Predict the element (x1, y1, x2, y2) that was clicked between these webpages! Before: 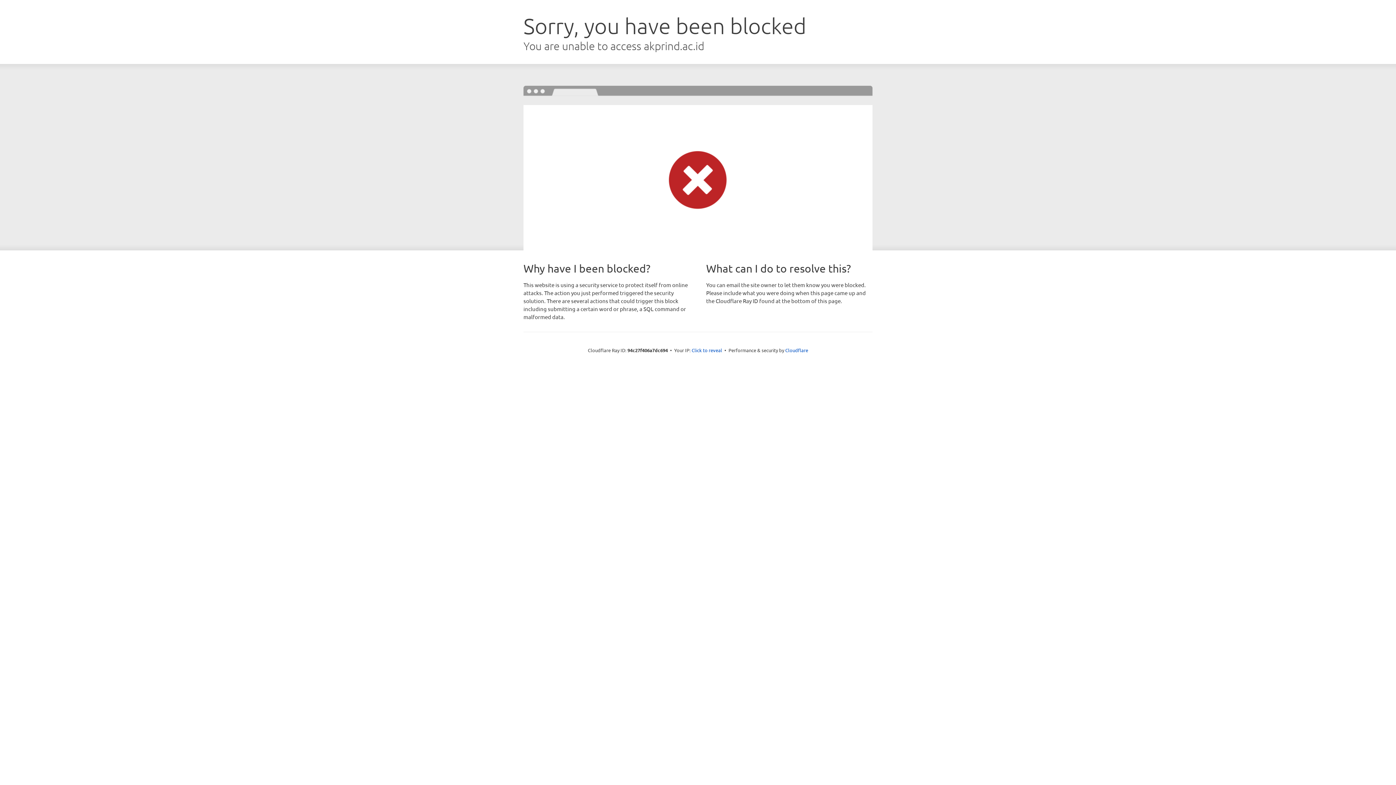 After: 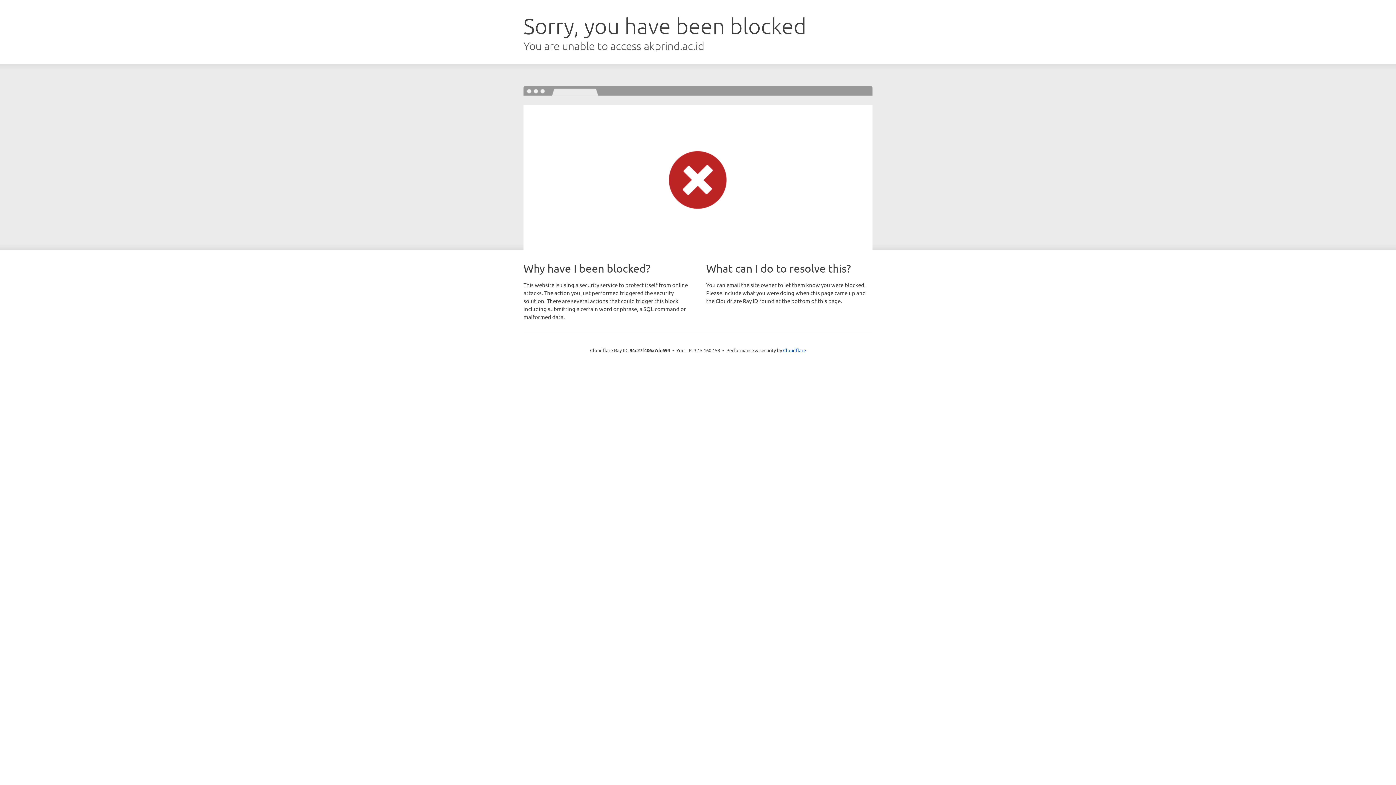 Action: bbox: (691, 346, 722, 353) label: Click to reveal